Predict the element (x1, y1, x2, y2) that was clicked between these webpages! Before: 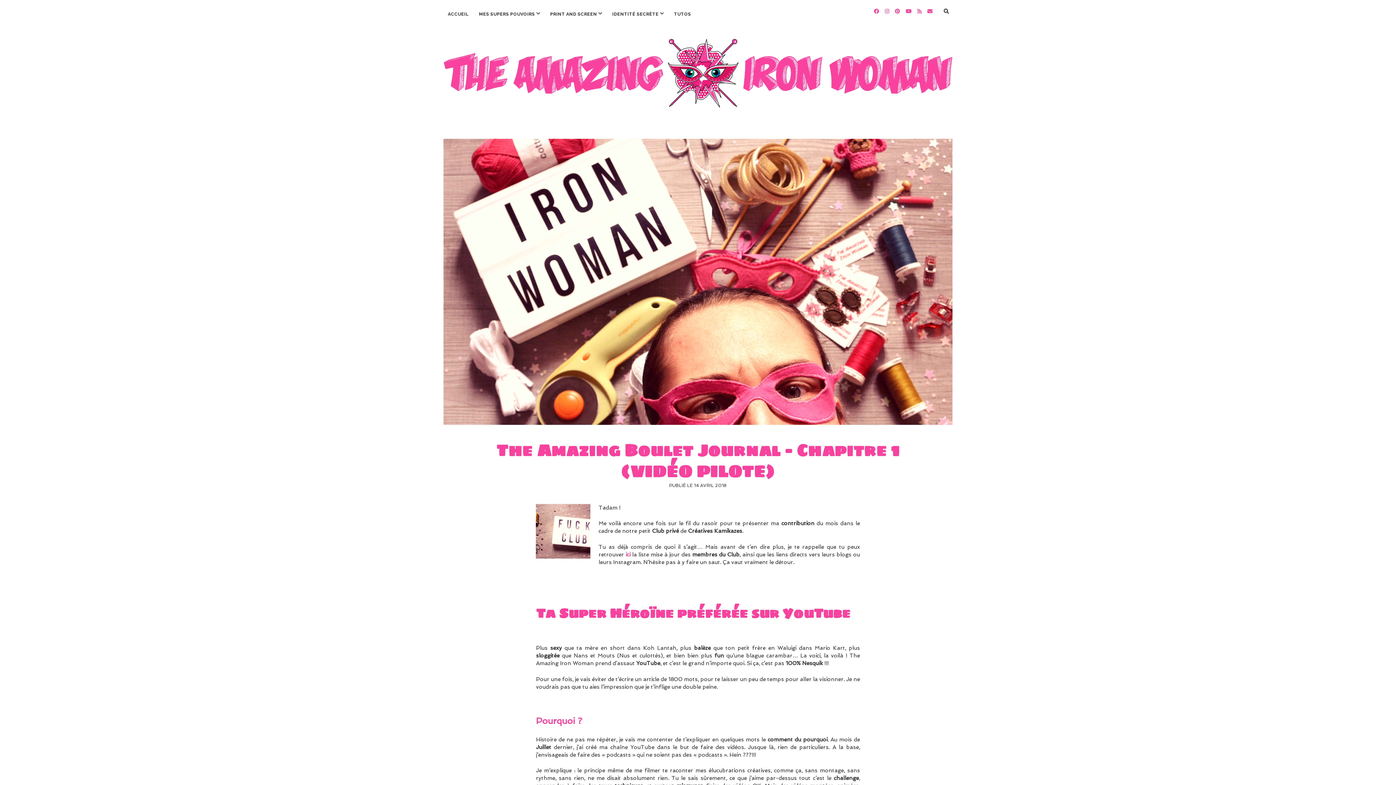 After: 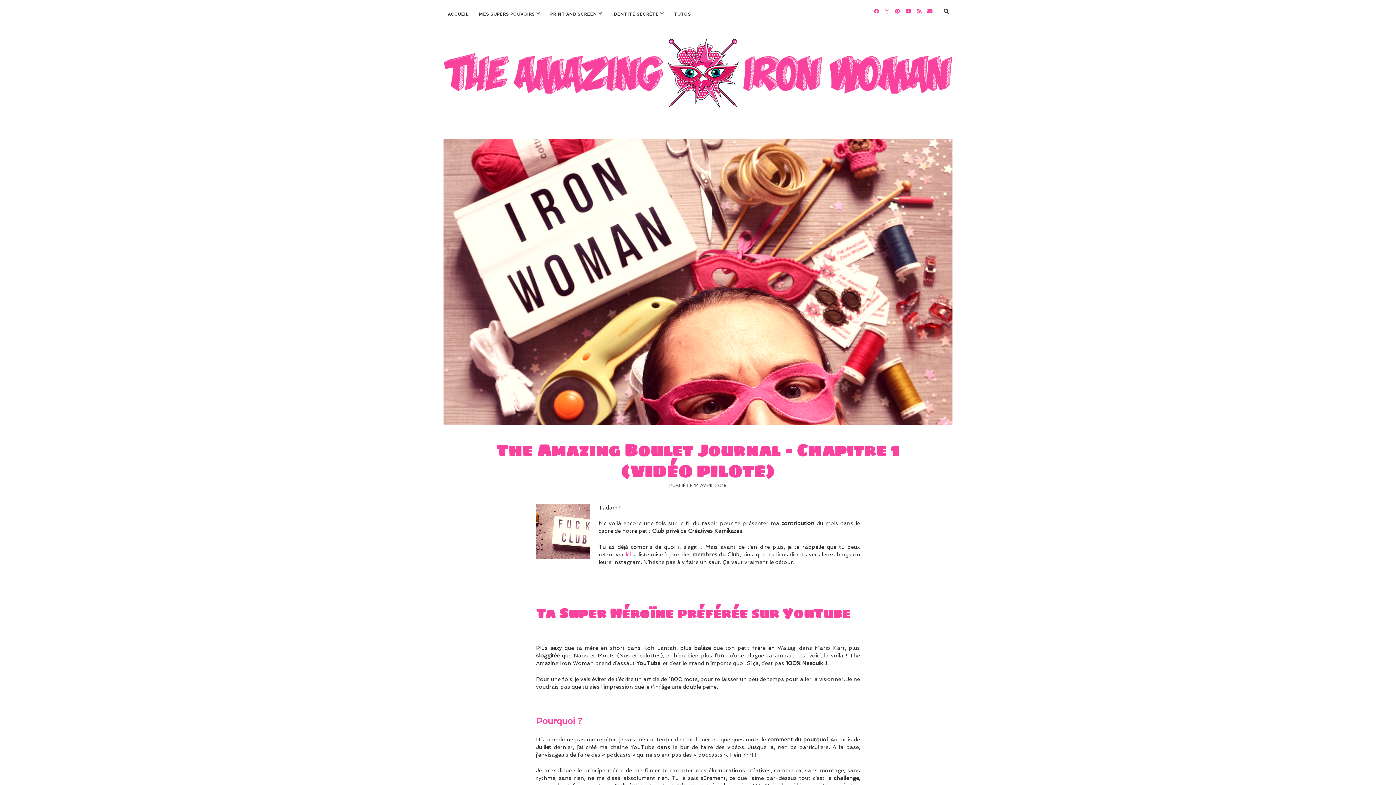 Action: label: facebook bbox: (874, 8, 879, 14)